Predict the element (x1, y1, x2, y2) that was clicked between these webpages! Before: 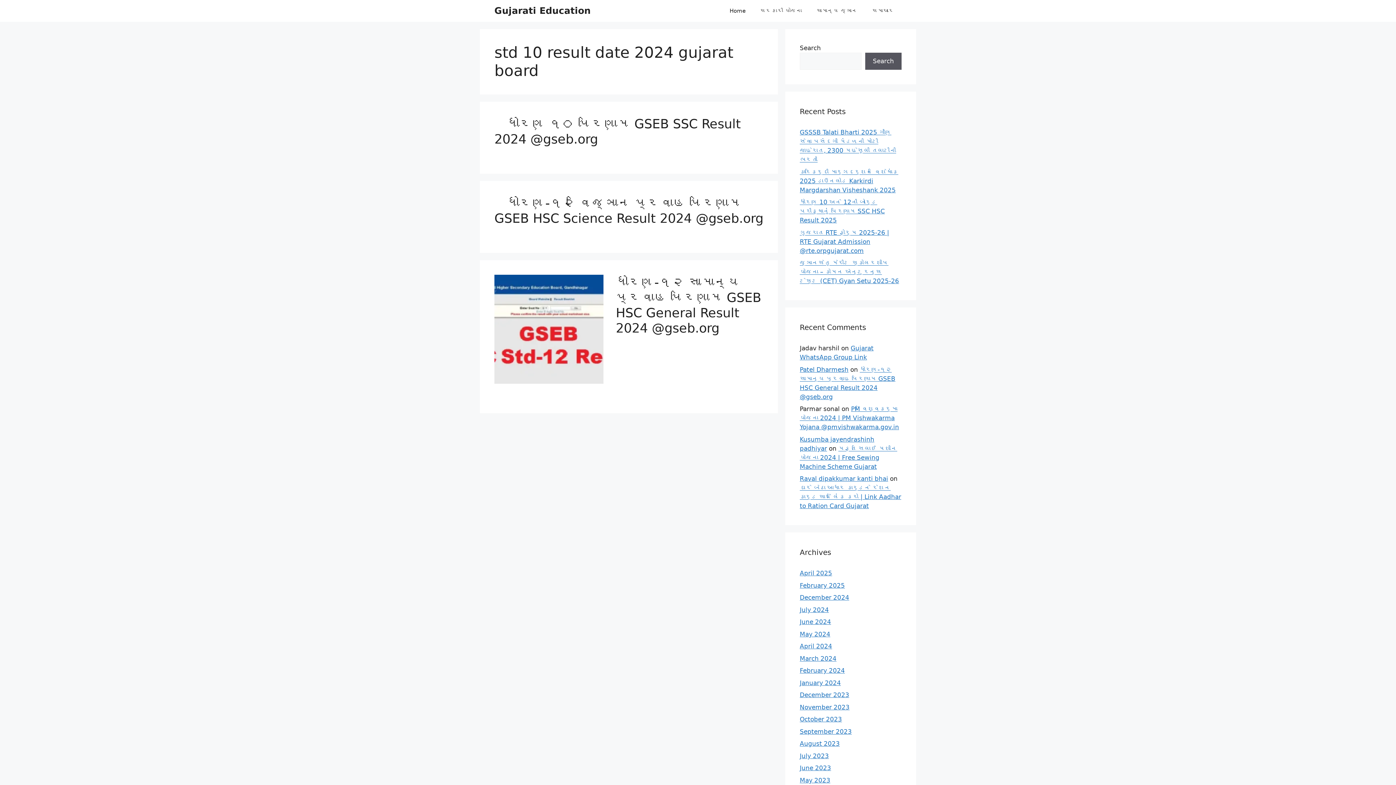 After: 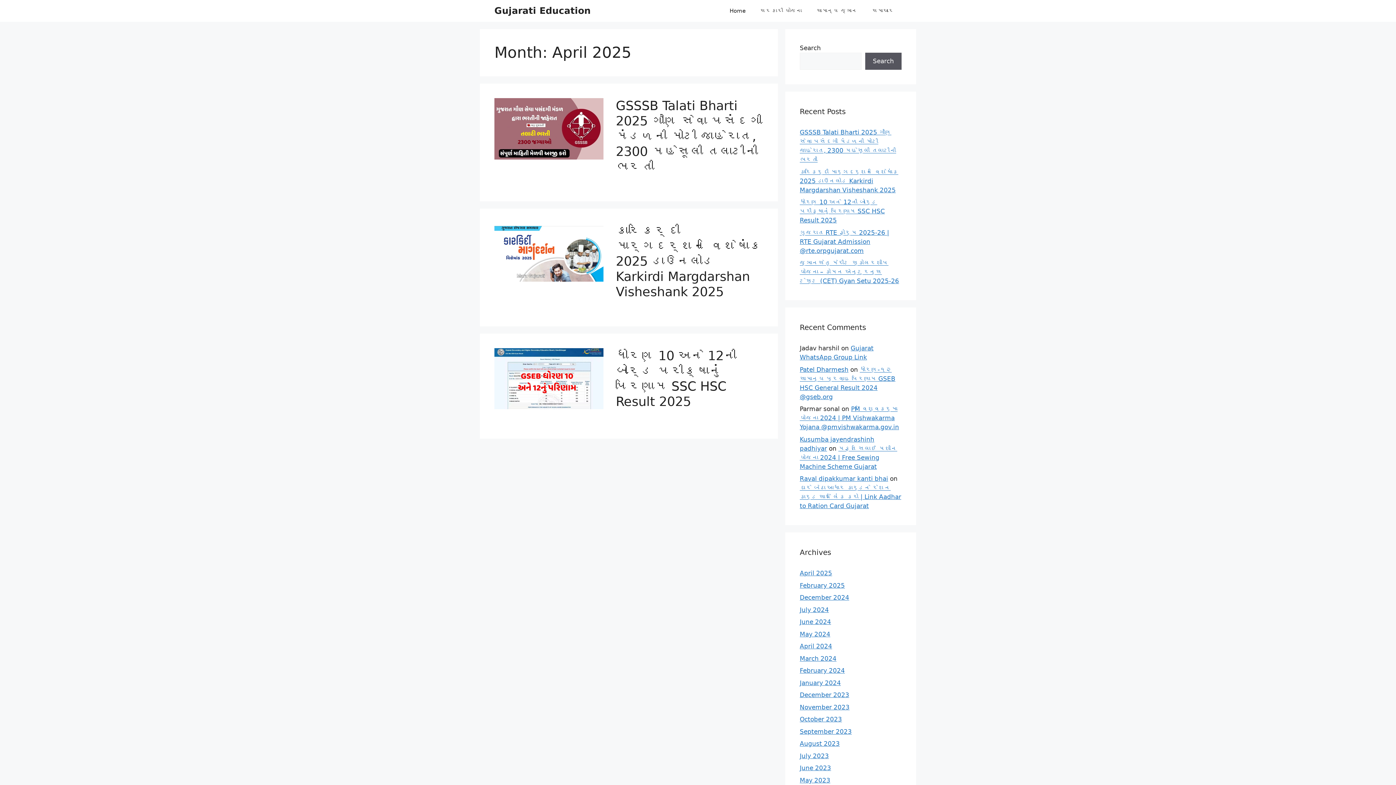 Action: label: April 2025 bbox: (800, 569, 832, 577)